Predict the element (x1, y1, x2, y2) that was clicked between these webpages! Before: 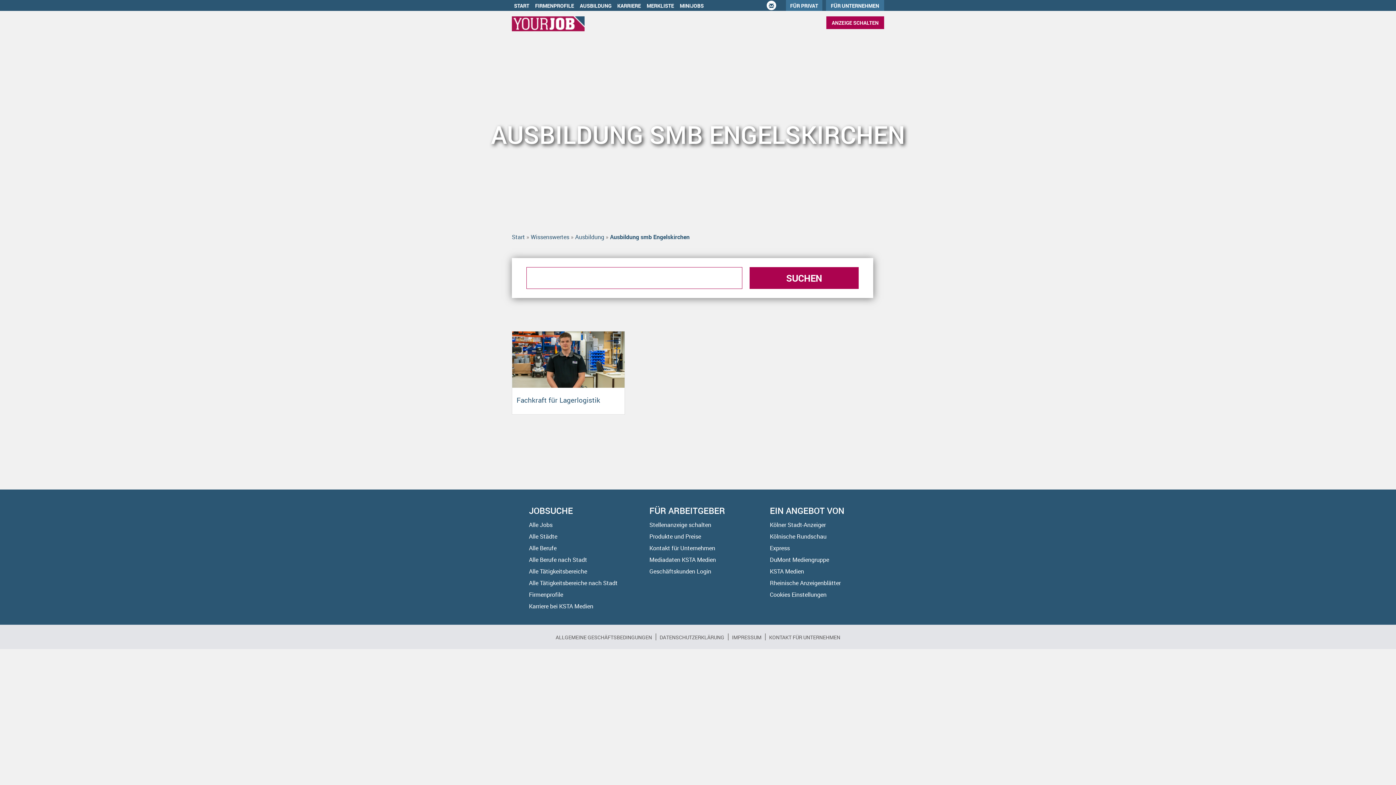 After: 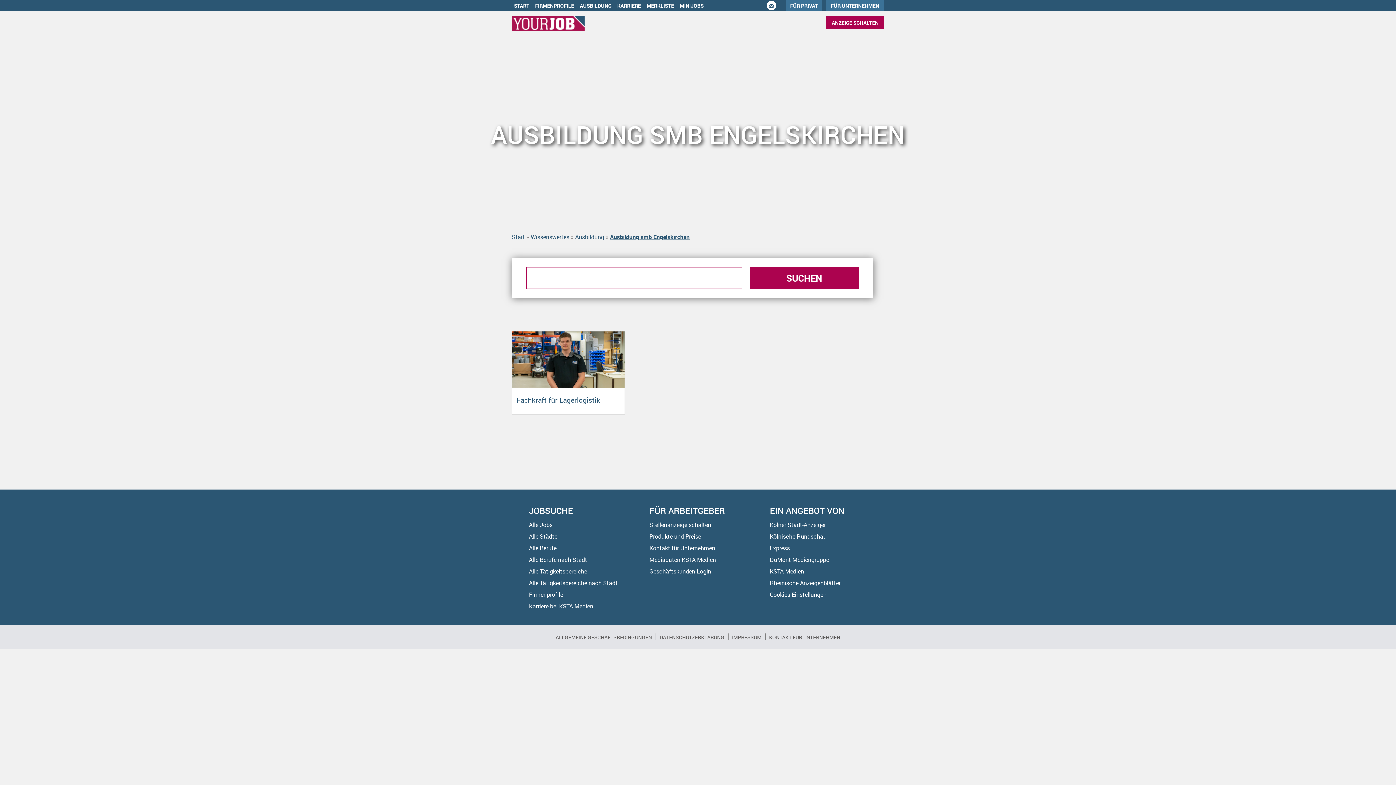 Action: label: Ausbildung smb Engelskirchen bbox: (610, 233, 689, 241)